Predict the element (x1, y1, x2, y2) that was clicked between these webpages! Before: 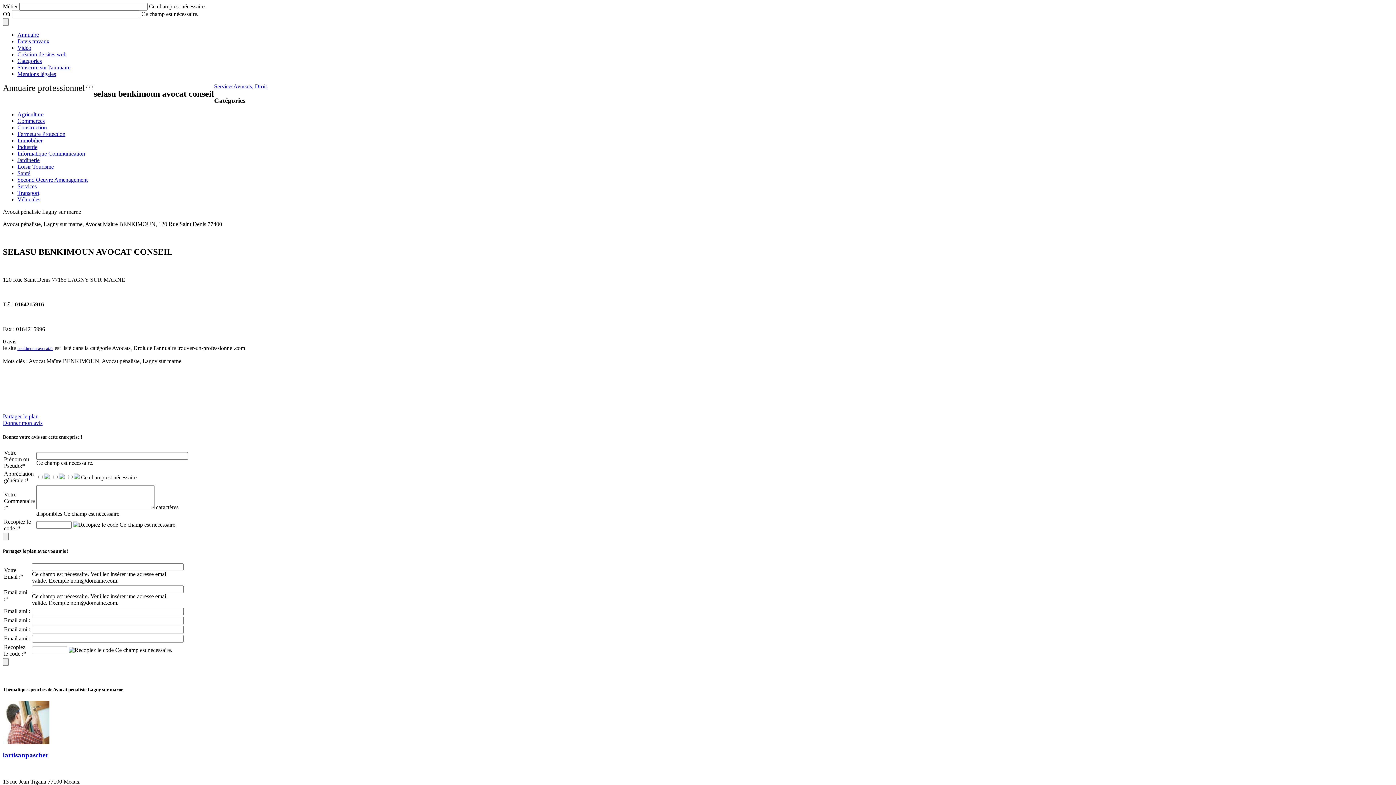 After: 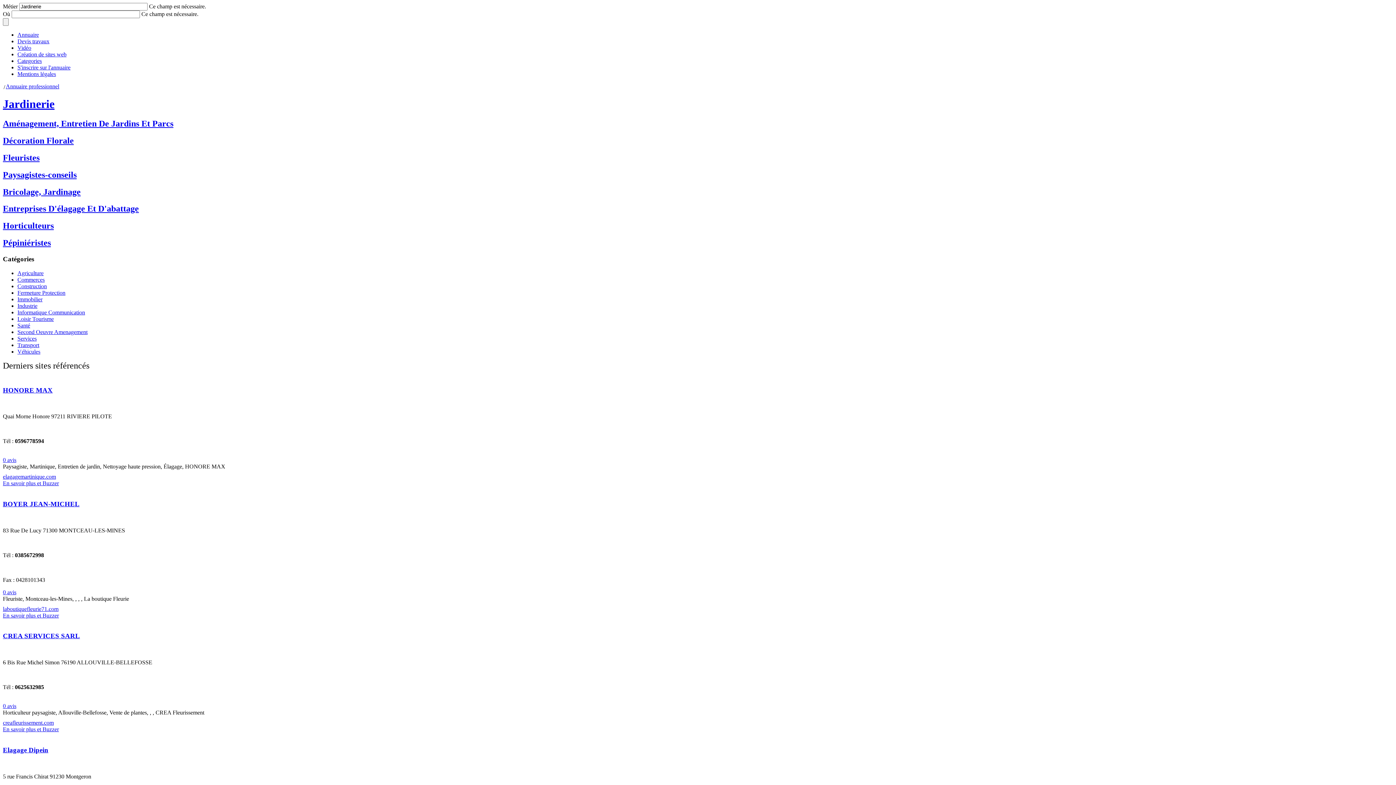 Action: label: Jardinerie bbox: (17, 157, 39, 163)